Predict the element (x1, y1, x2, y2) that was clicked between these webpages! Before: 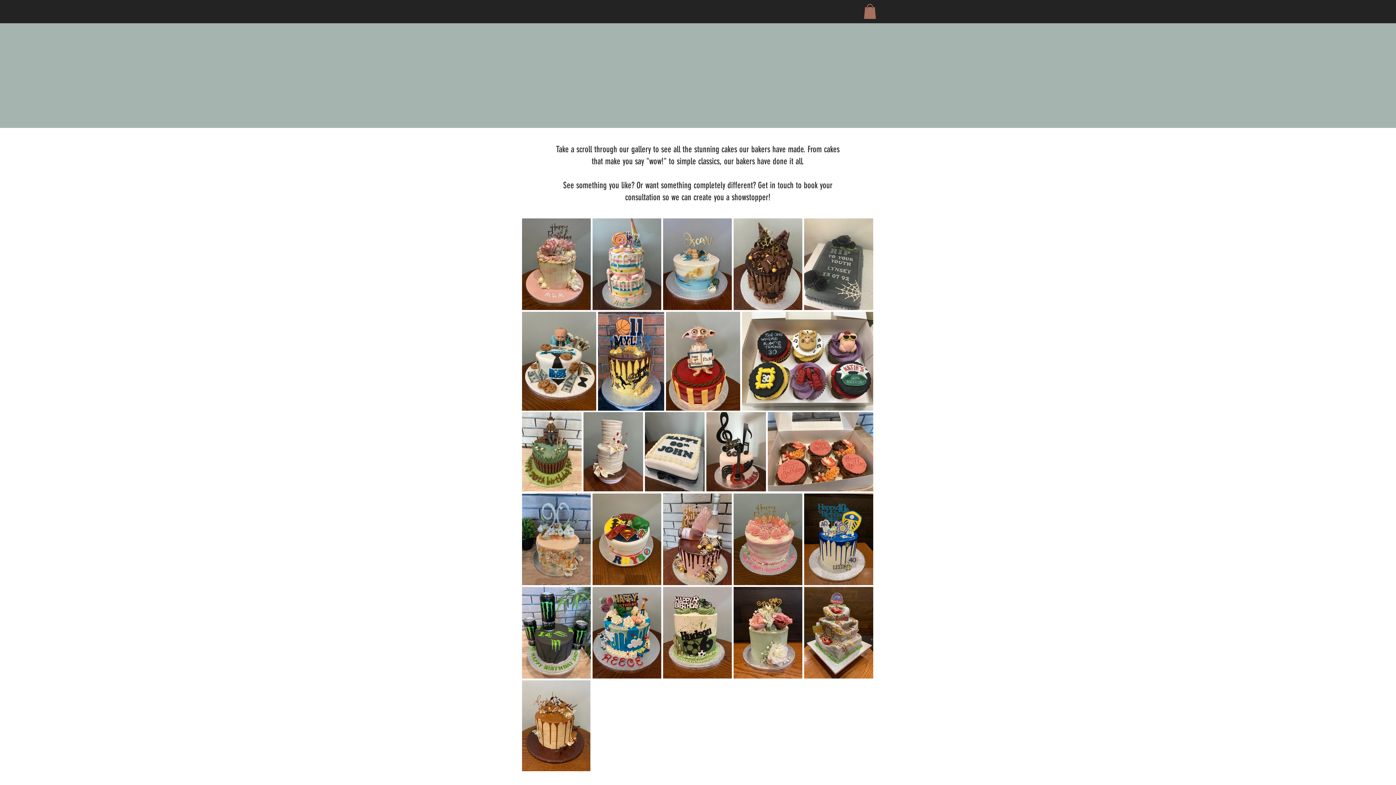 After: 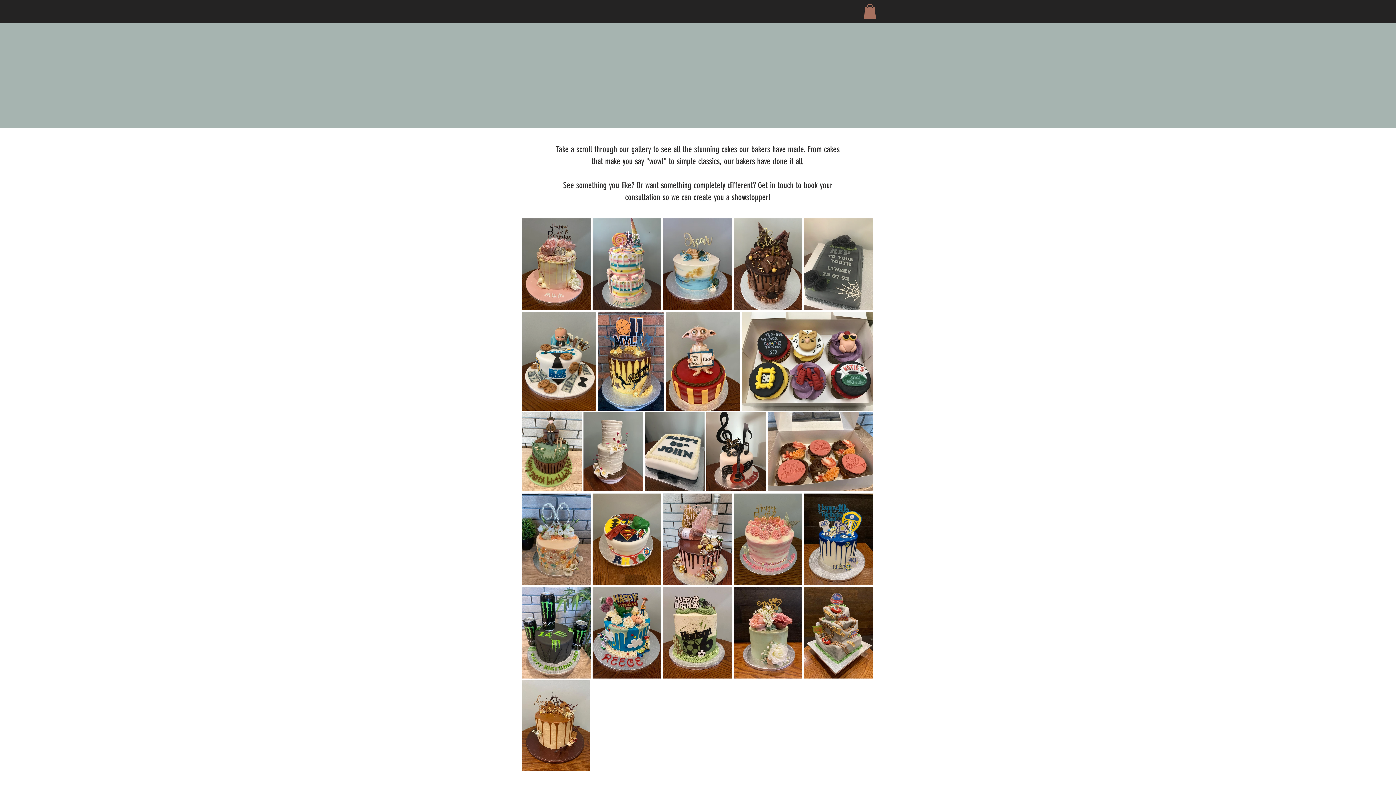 Action: bbox: (864, 4, 876, 18)